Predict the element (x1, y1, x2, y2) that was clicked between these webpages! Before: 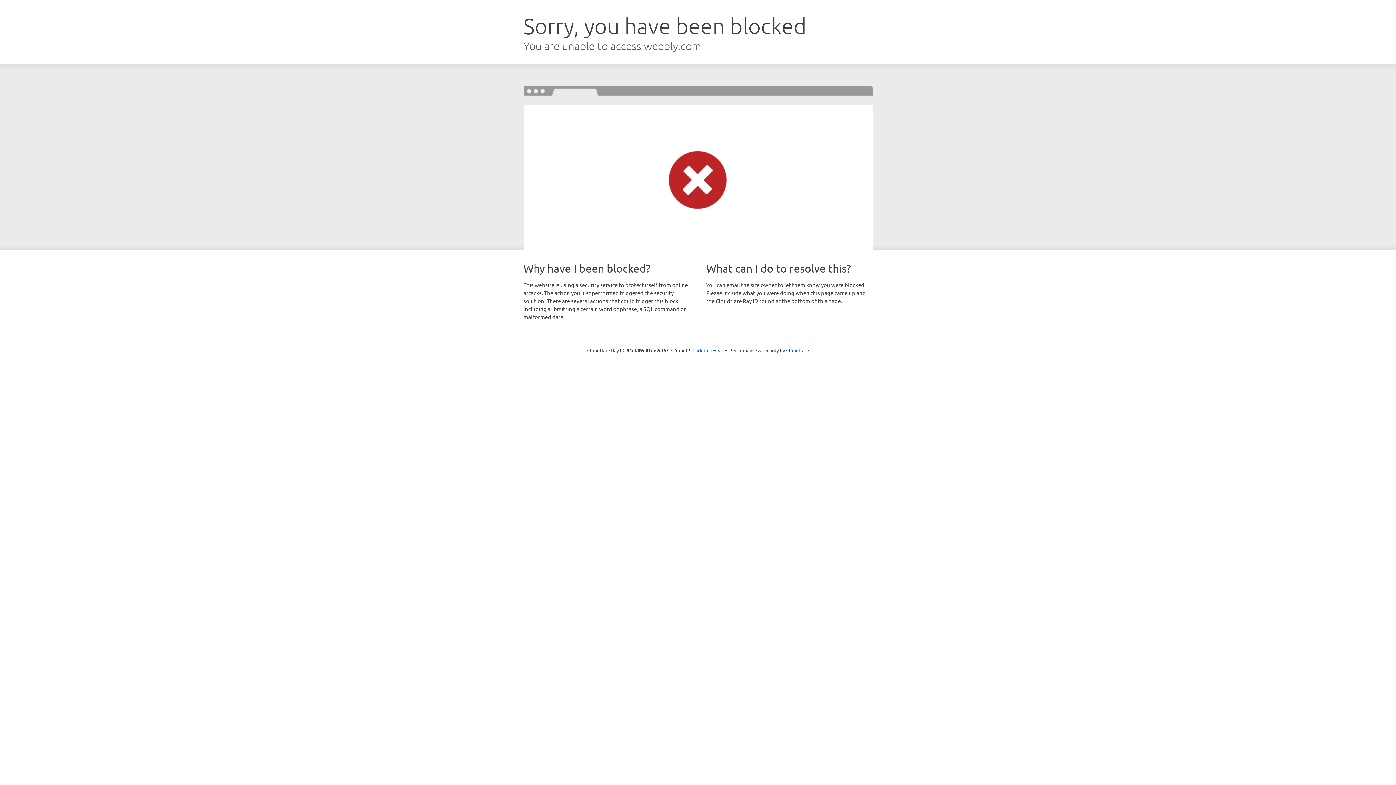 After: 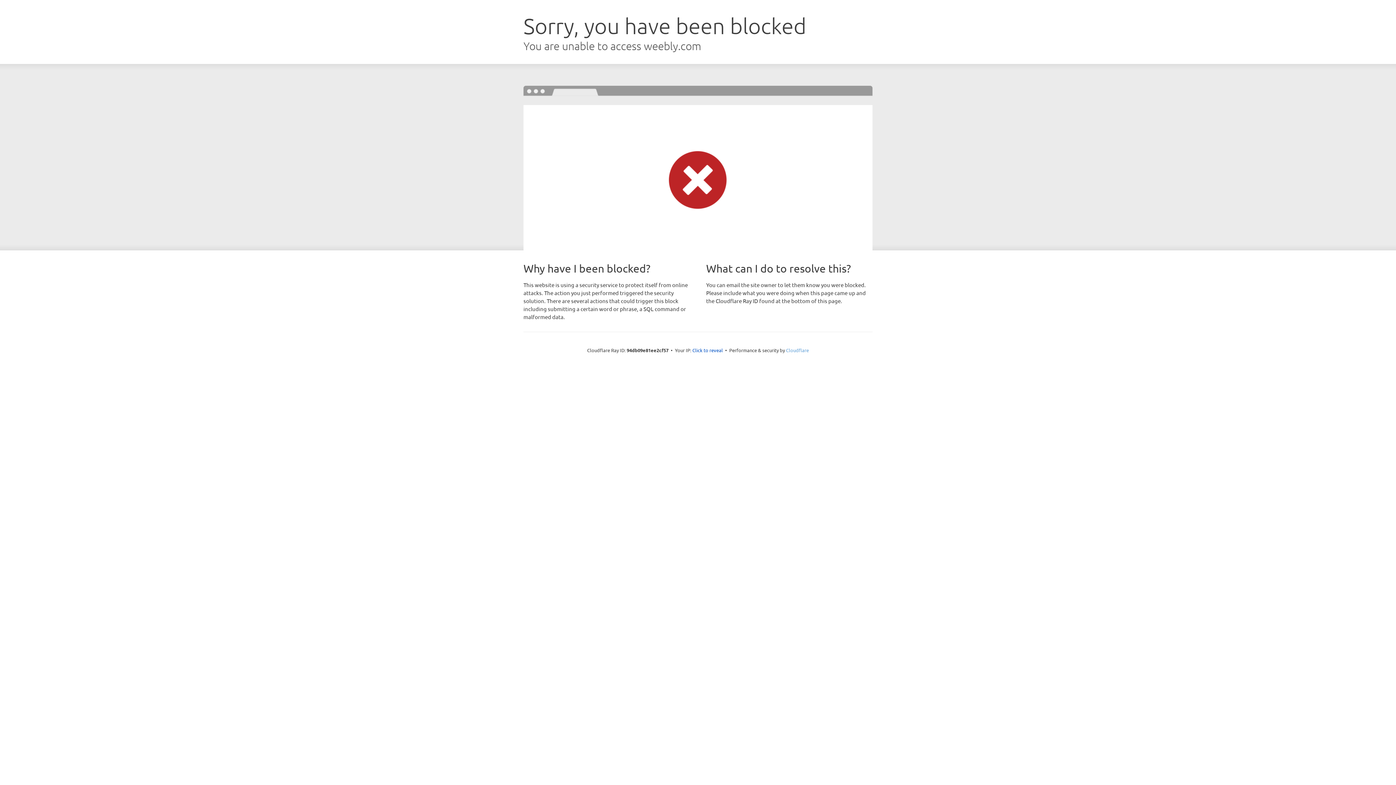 Action: label: Cloudflare bbox: (786, 347, 809, 353)